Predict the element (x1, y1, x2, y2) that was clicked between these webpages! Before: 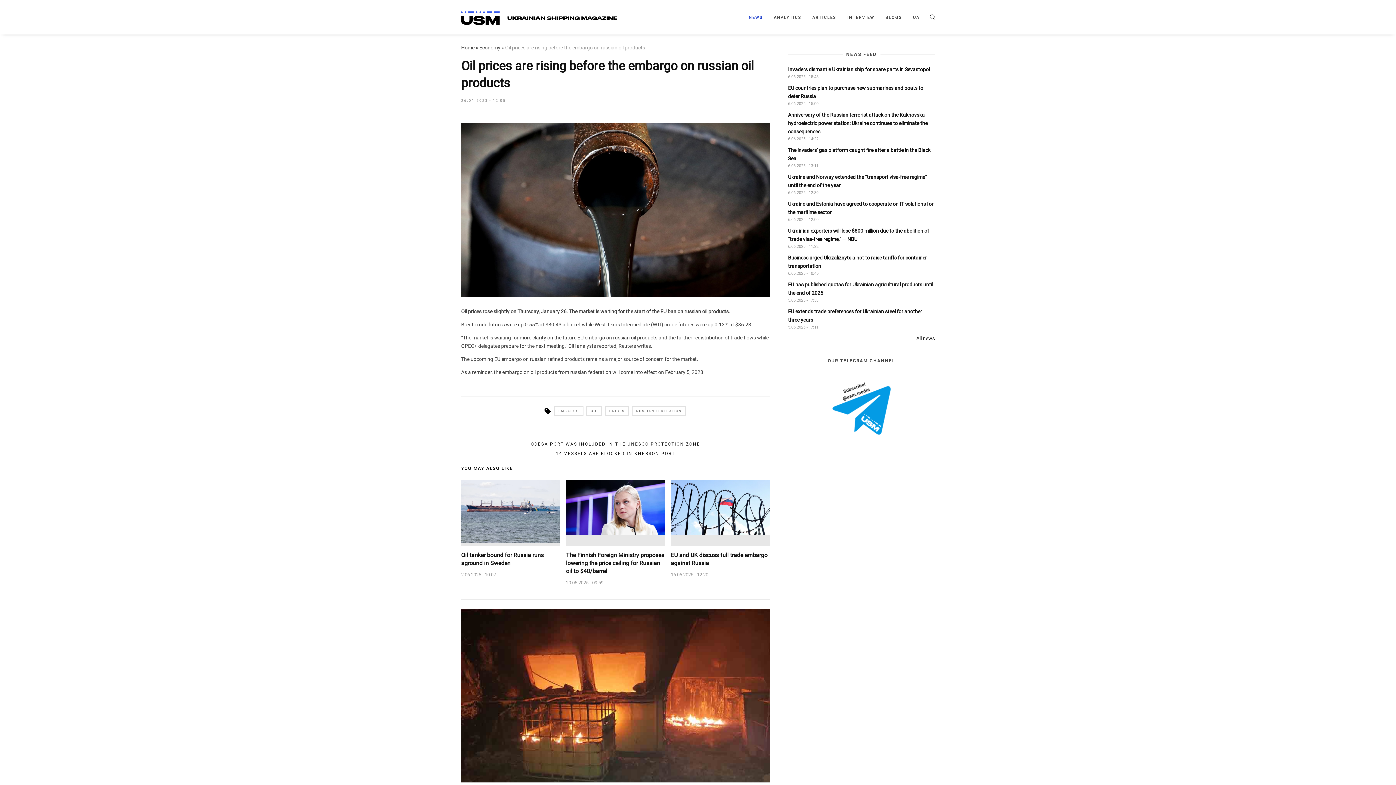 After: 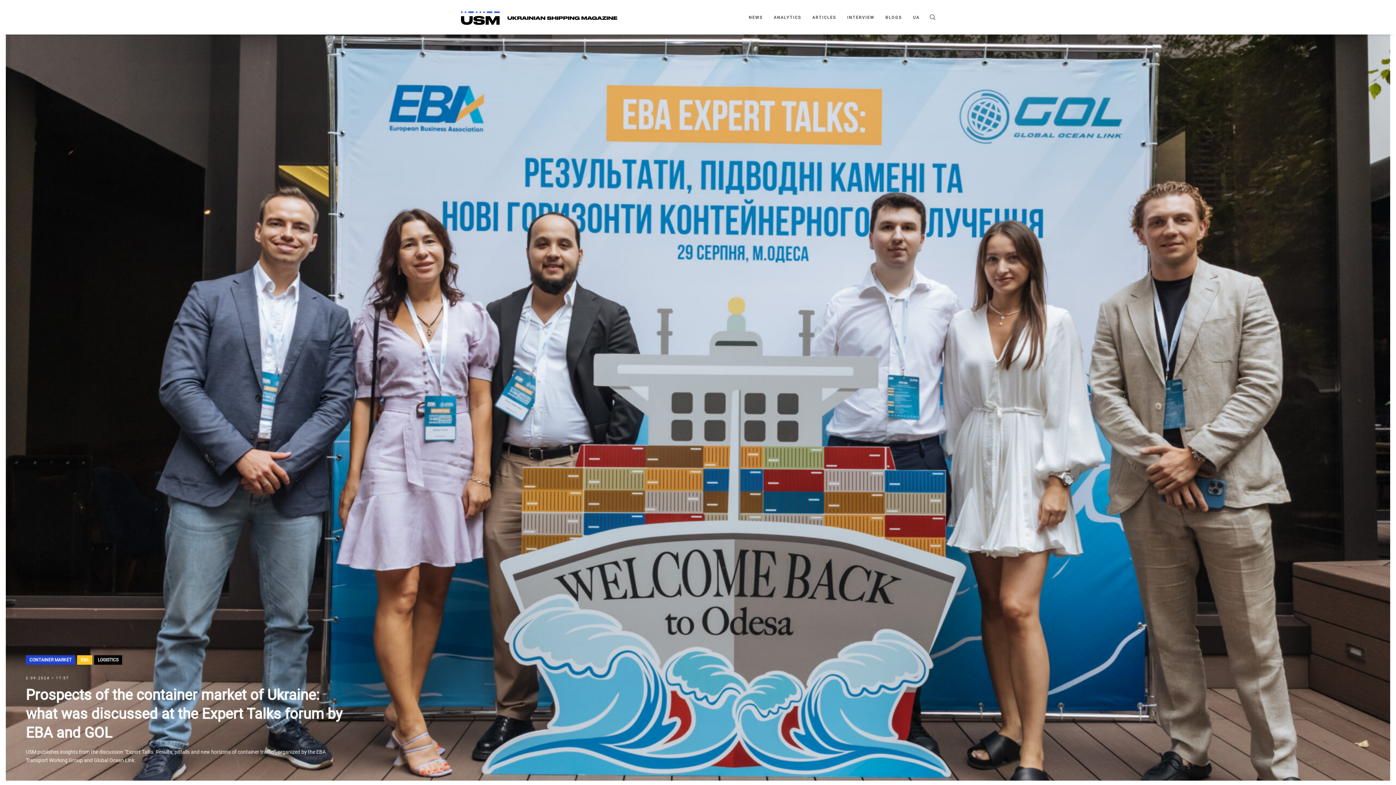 Action: label: Home bbox: (461, 43, 474, 52)